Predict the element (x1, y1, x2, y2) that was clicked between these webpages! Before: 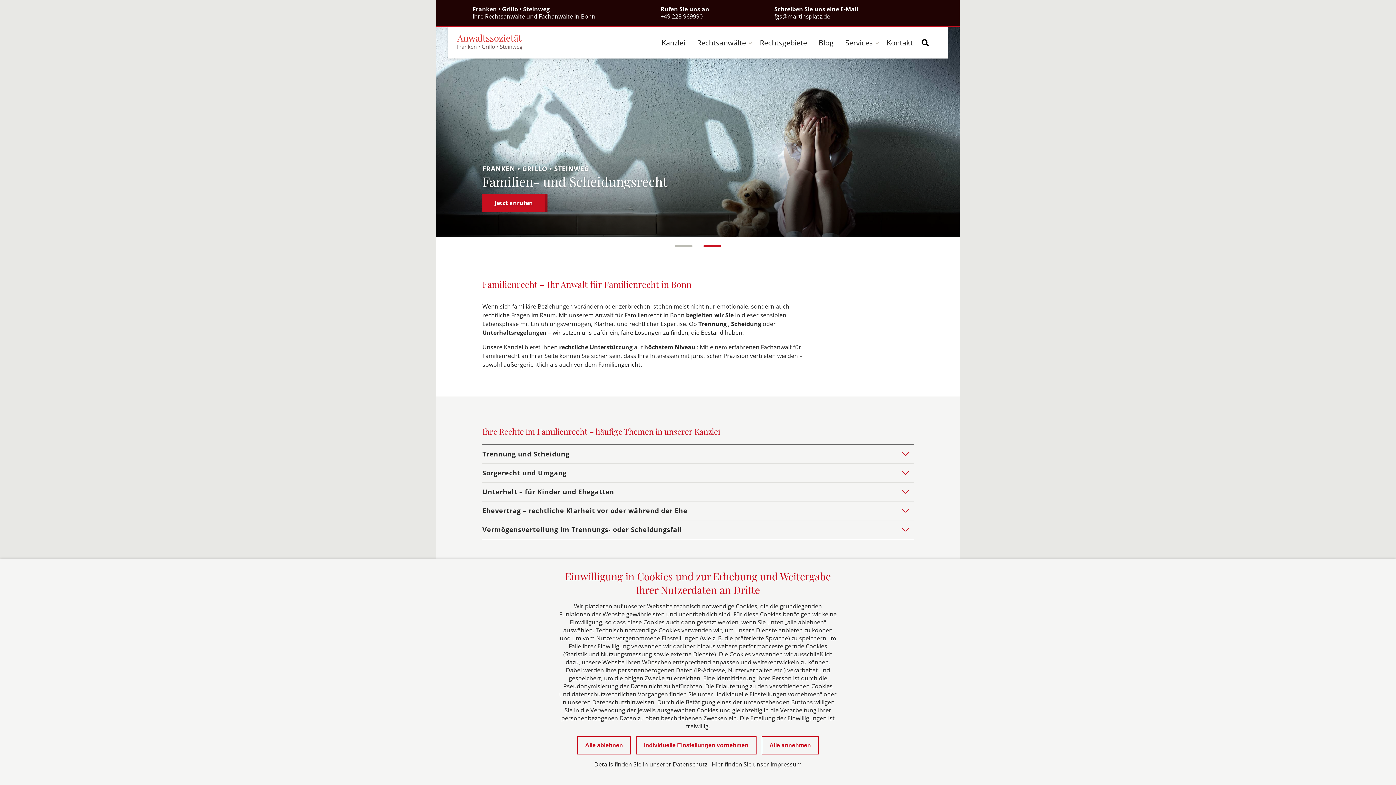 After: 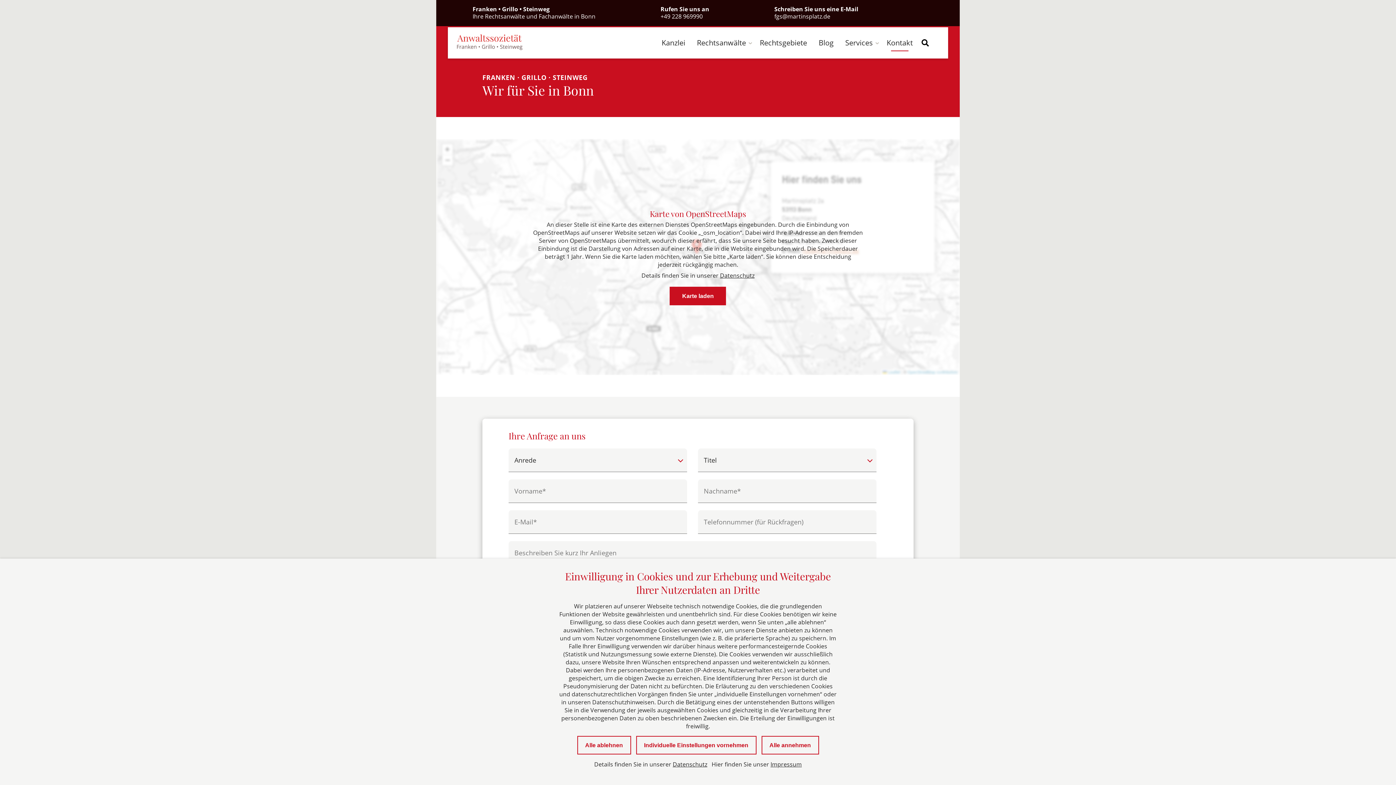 Action: label: Kontakt bbox: (881, 27, 918, 58)